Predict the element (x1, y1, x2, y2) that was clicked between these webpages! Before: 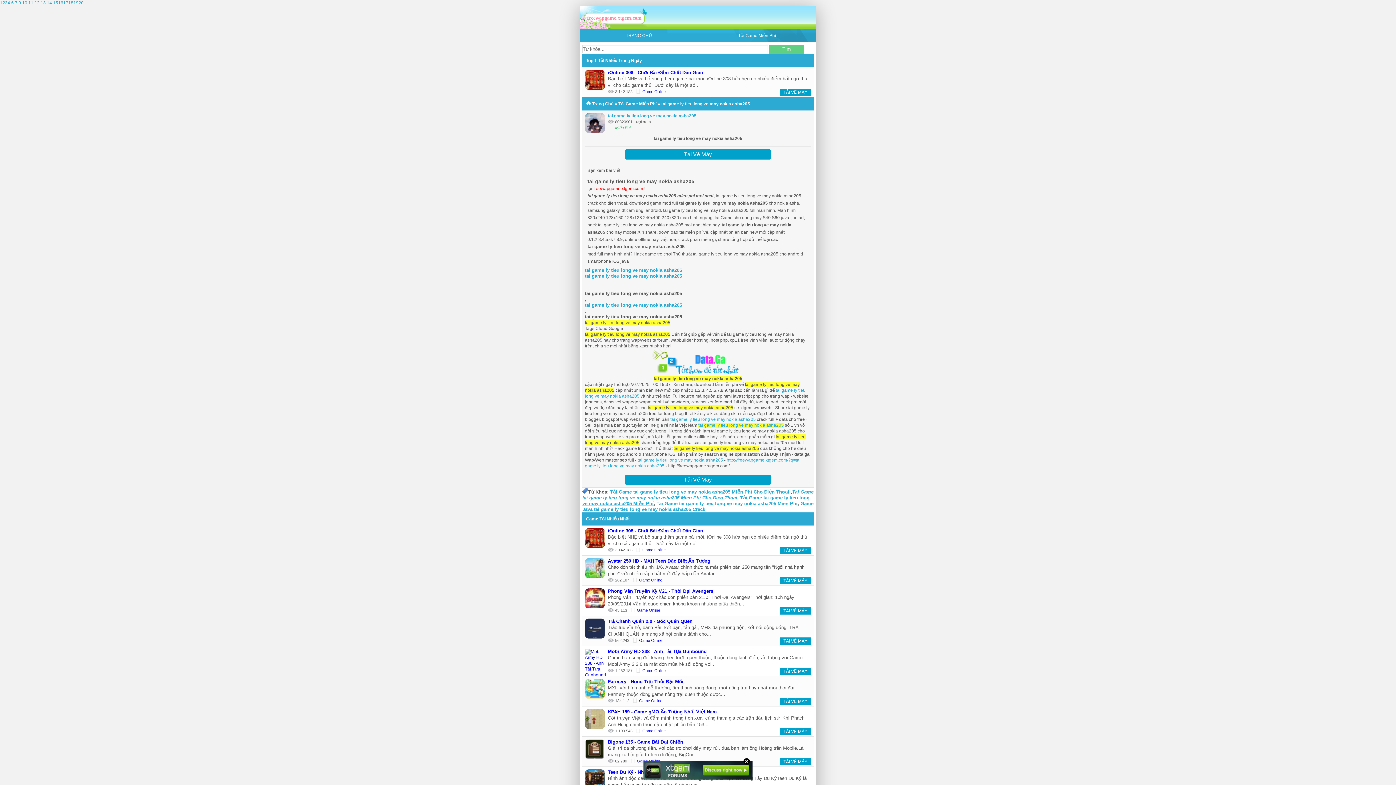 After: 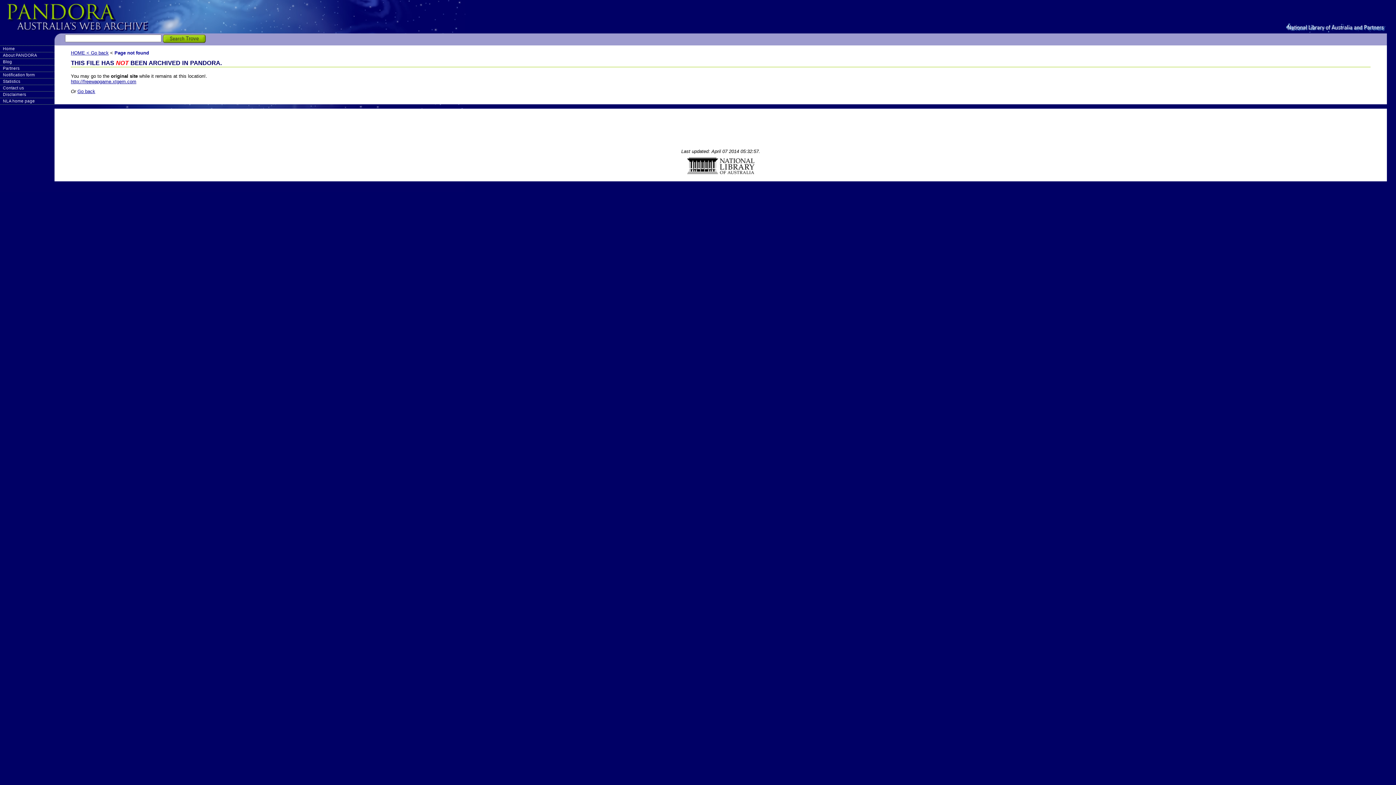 Action: bbox: (34, 0, 39, 5) label: 12